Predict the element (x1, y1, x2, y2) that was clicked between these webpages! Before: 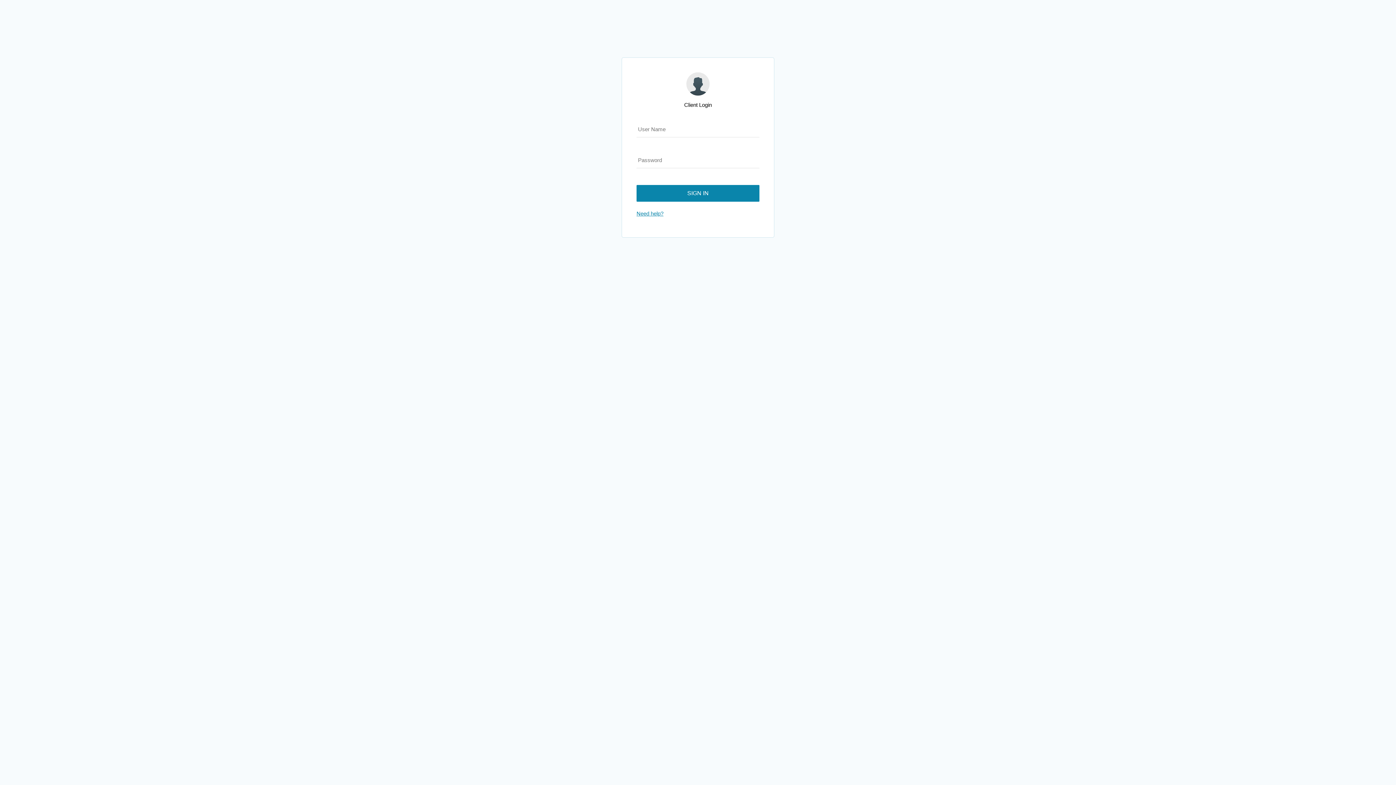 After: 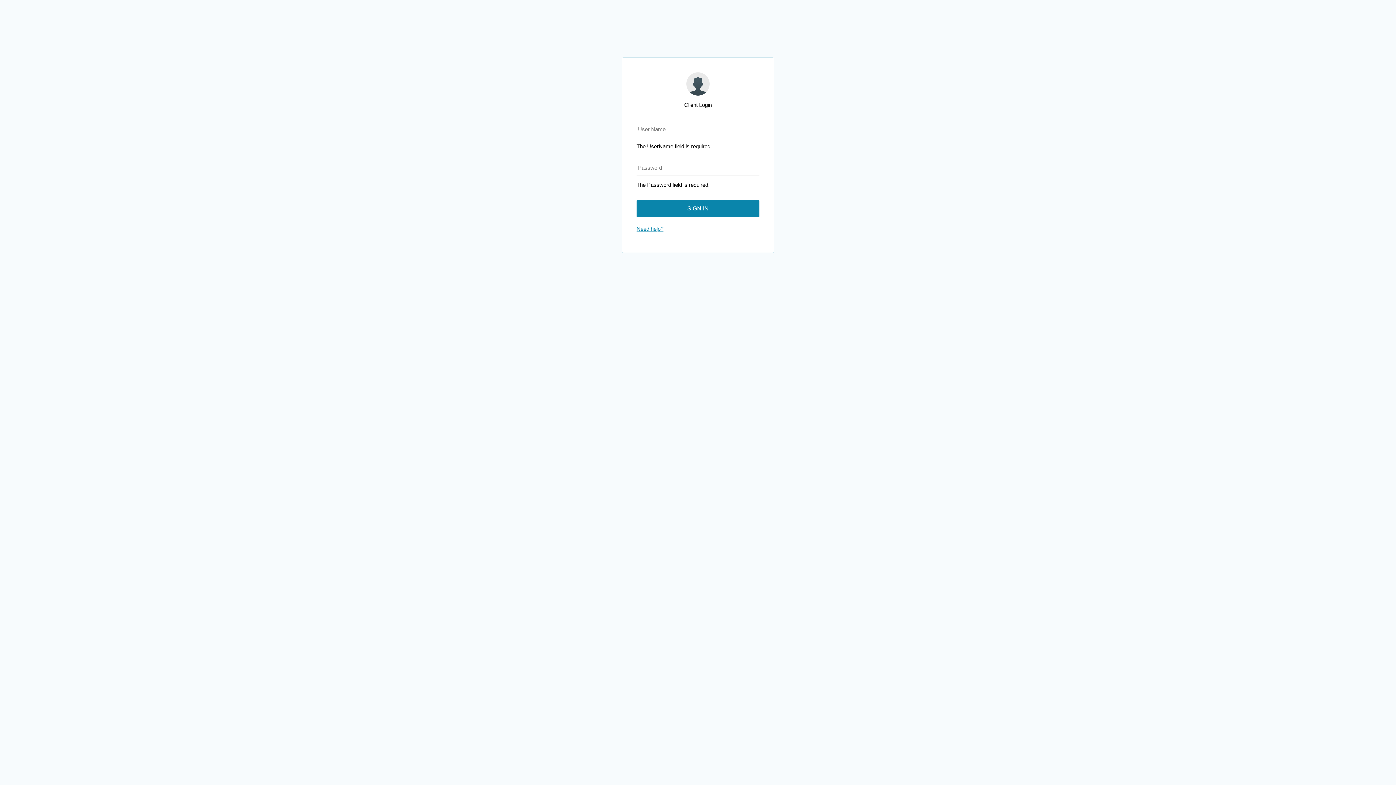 Action: bbox: (636, 185, 759, 201) label: SIGN IN